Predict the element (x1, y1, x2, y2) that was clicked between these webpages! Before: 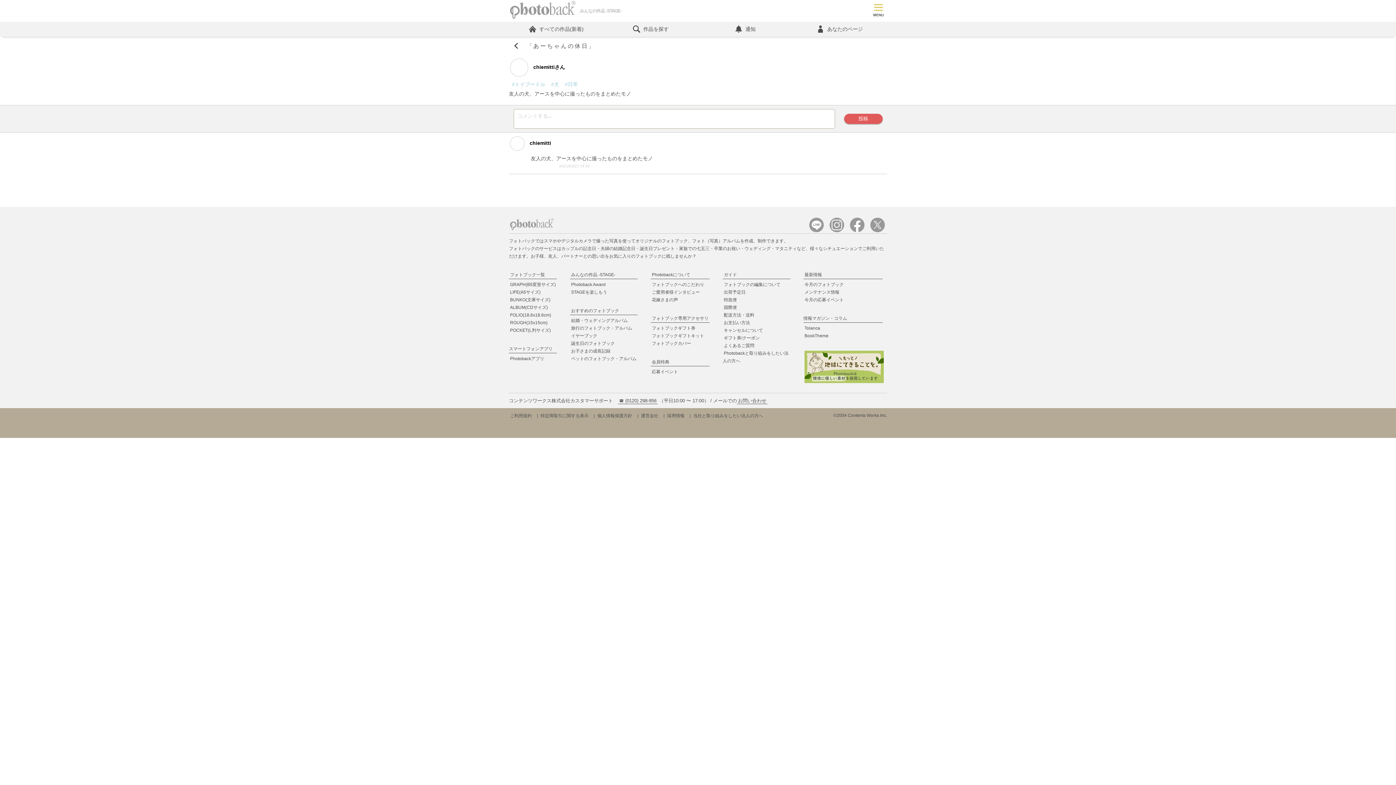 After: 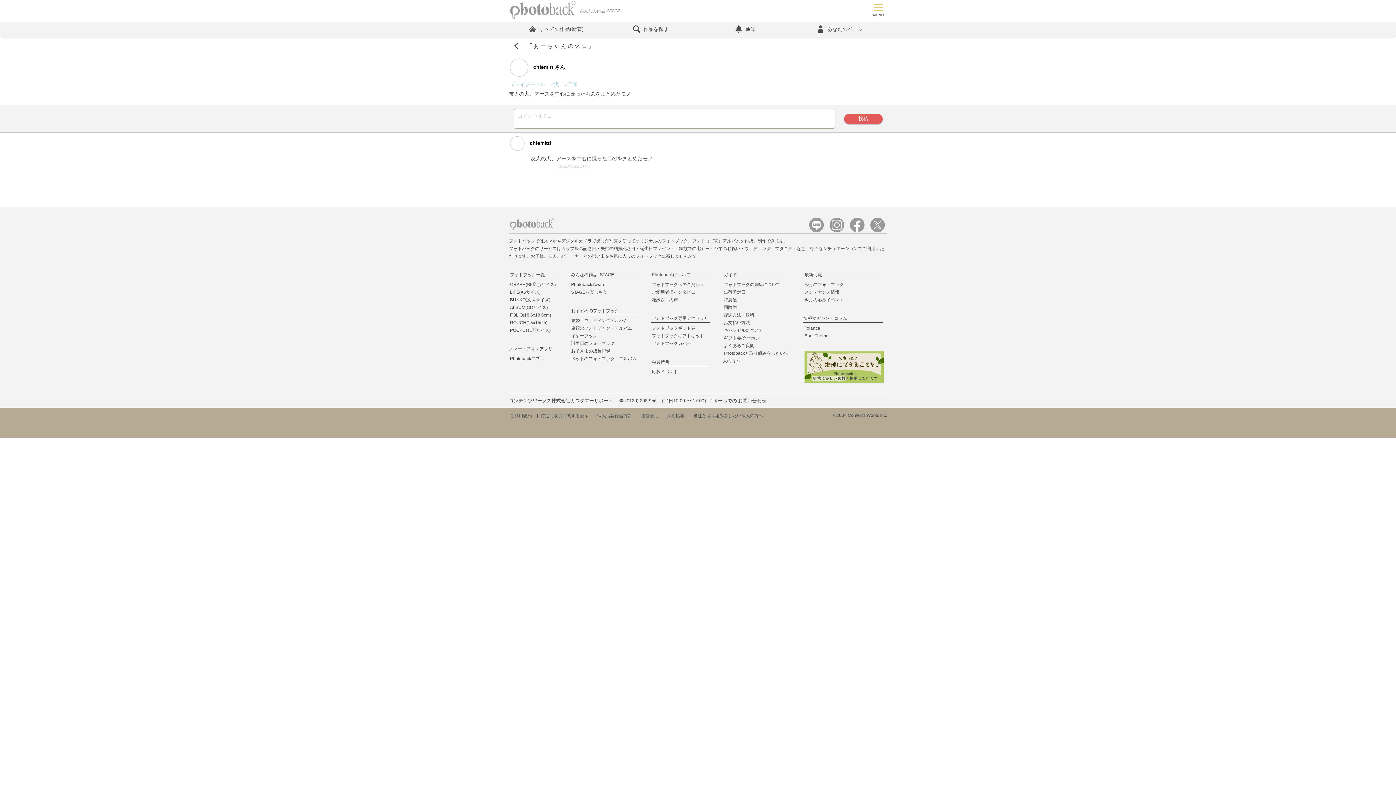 Action: label: 運営会社 bbox: (640, 413, 659, 419)